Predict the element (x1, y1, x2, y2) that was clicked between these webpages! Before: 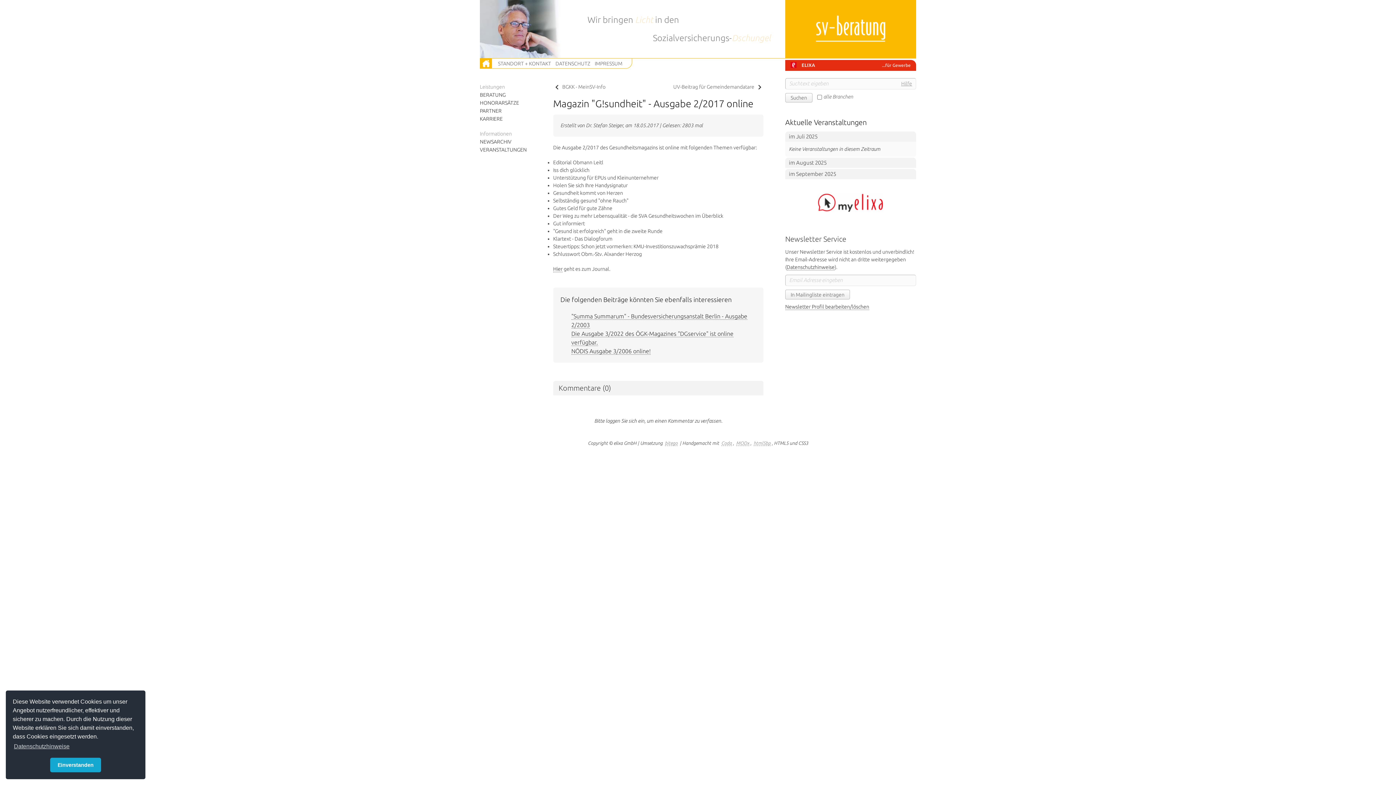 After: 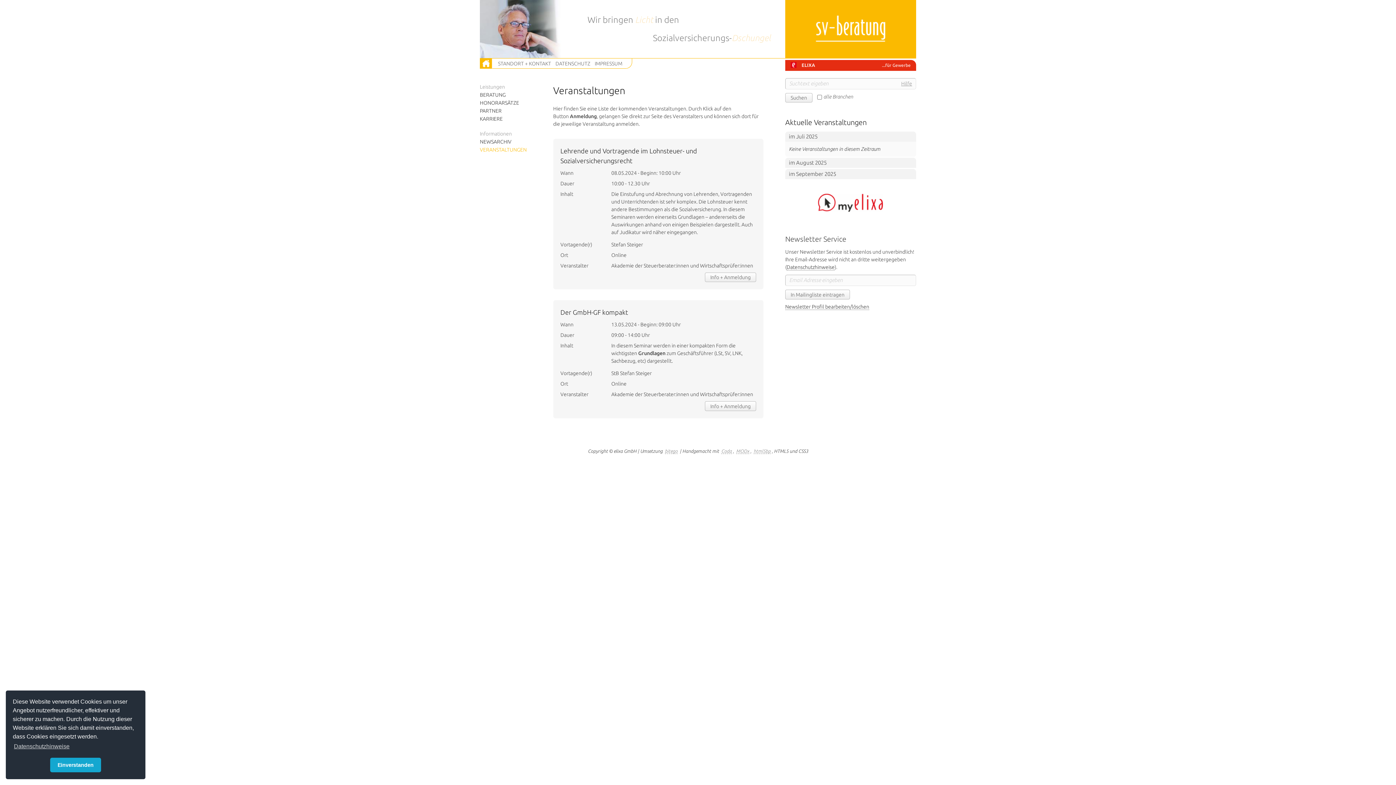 Action: bbox: (480, 145, 546, 153) label: VERANSTALTUNGEN